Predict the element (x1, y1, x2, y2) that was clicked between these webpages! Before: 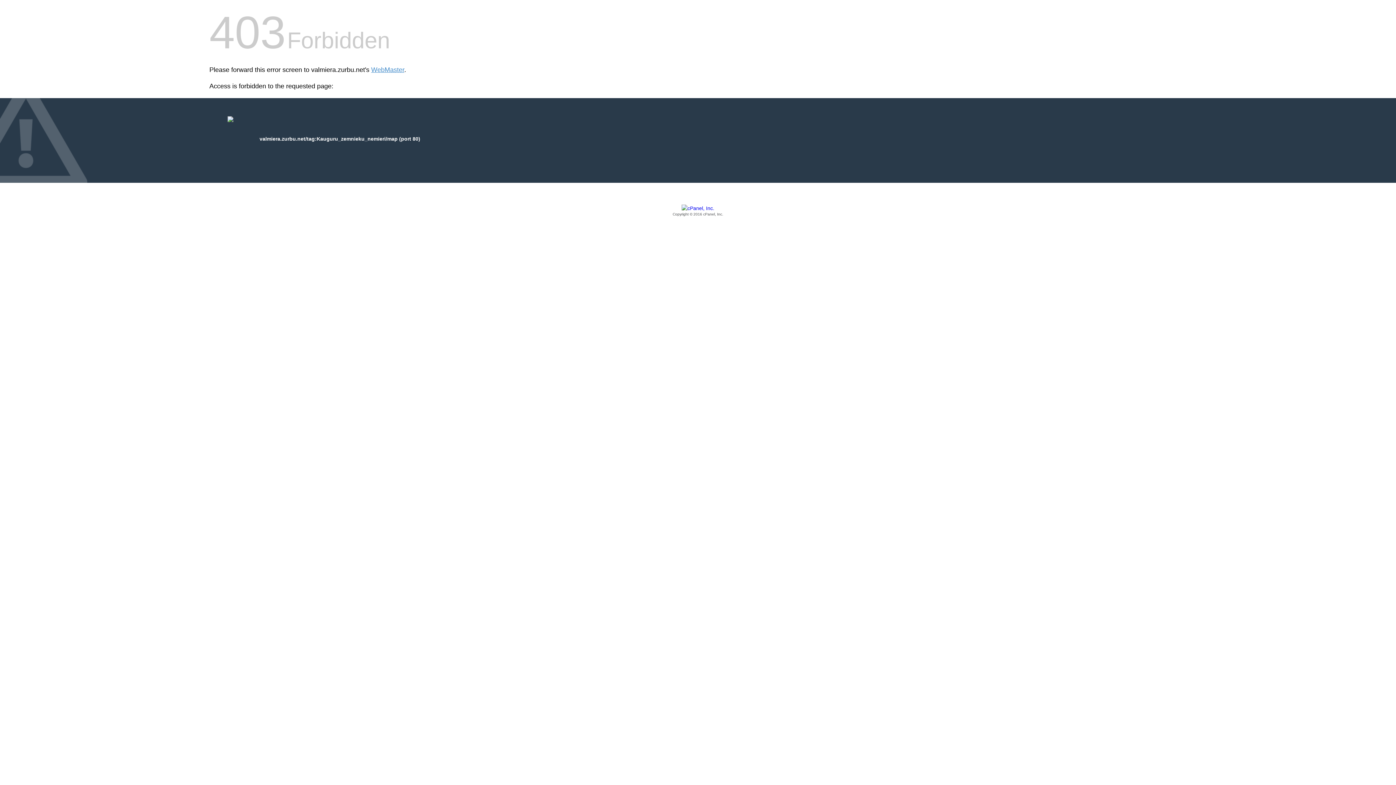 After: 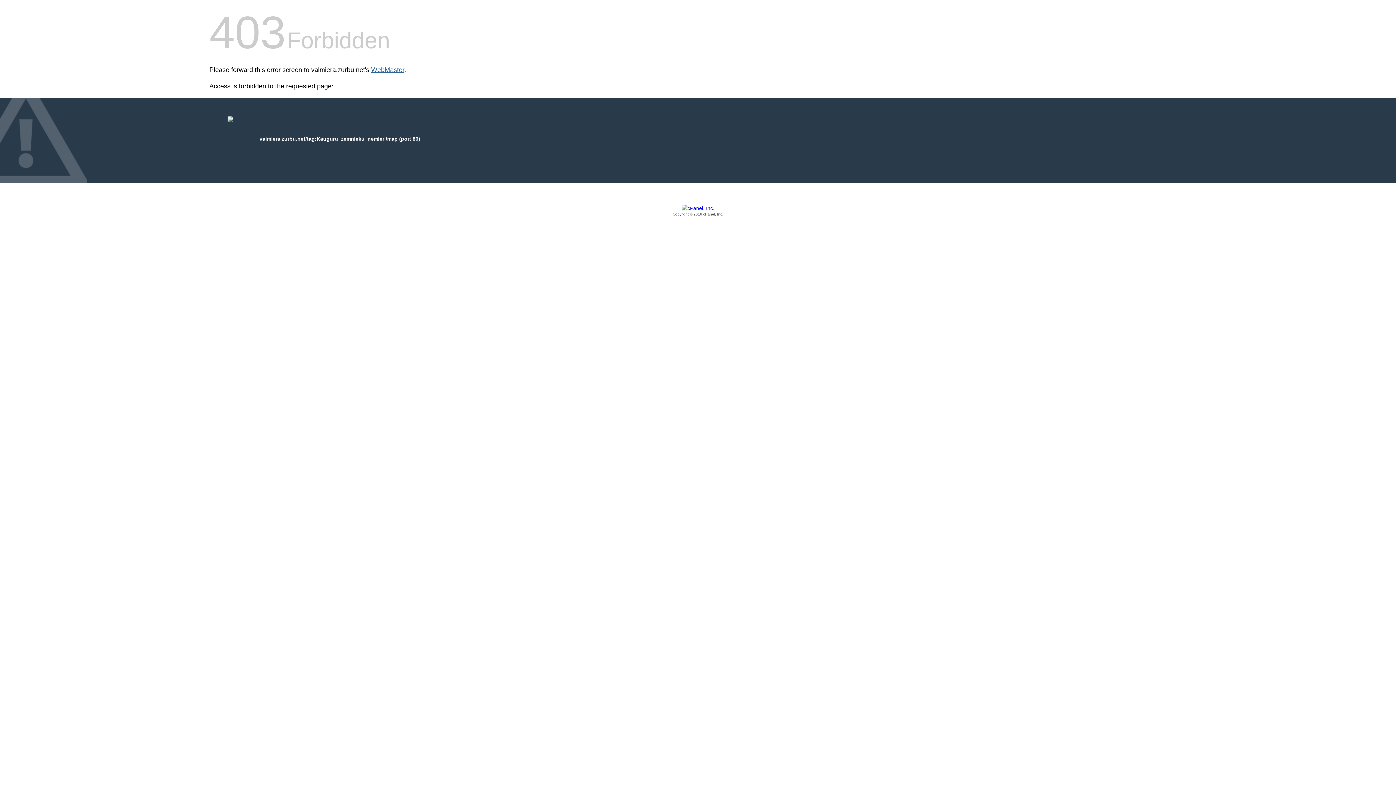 Action: bbox: (371, 66, 404, 73) label: WebMaster